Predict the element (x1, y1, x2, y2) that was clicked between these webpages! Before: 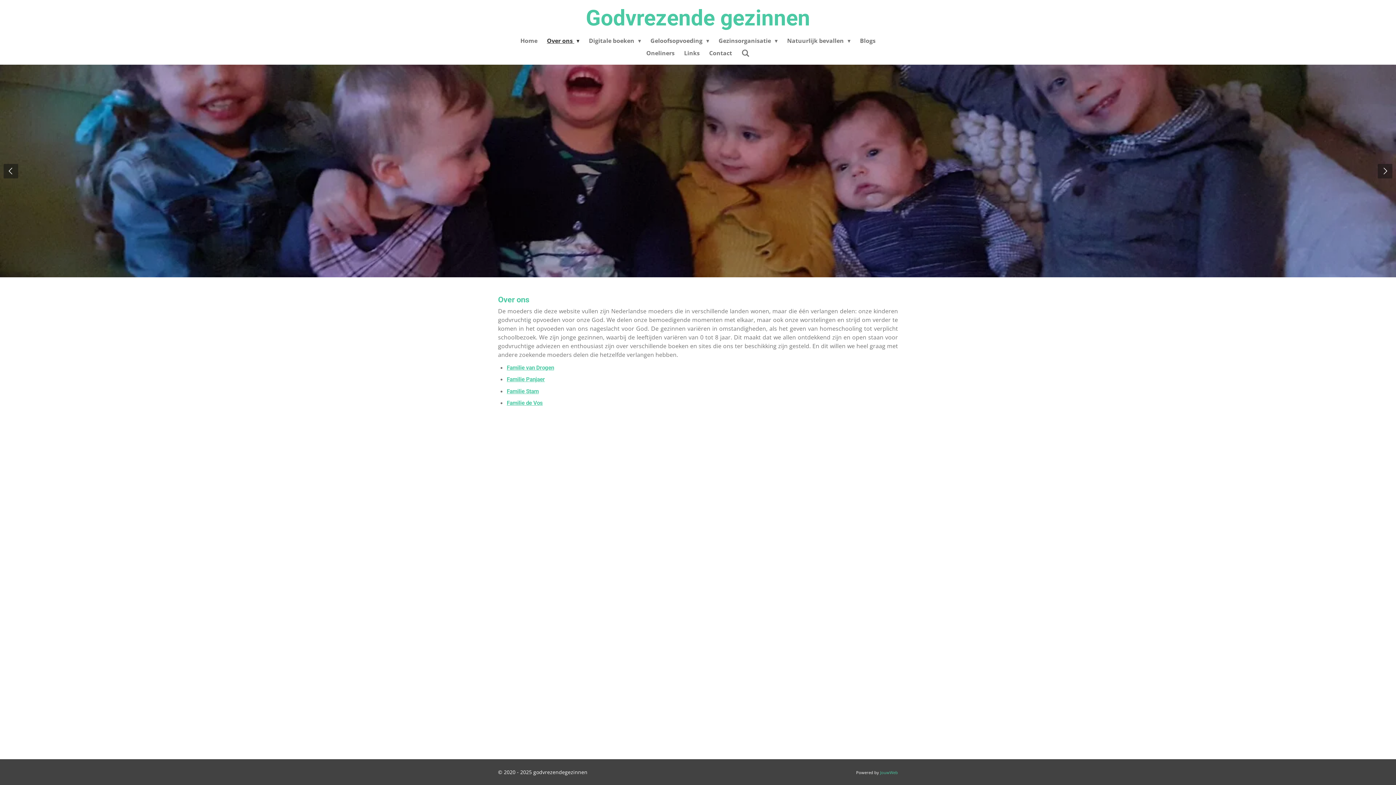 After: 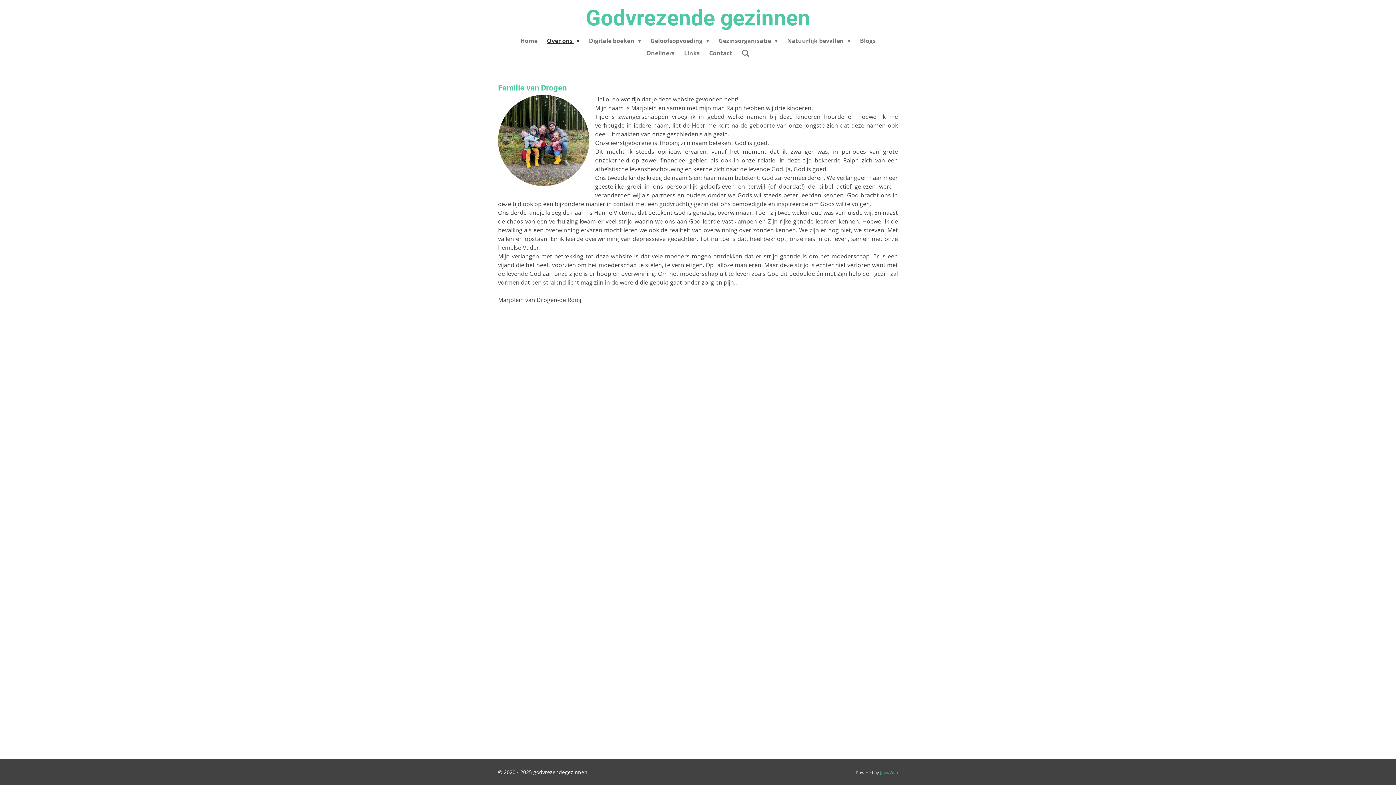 Action: label: Familie van Drogen bbox: (506, 364, 554, 371)